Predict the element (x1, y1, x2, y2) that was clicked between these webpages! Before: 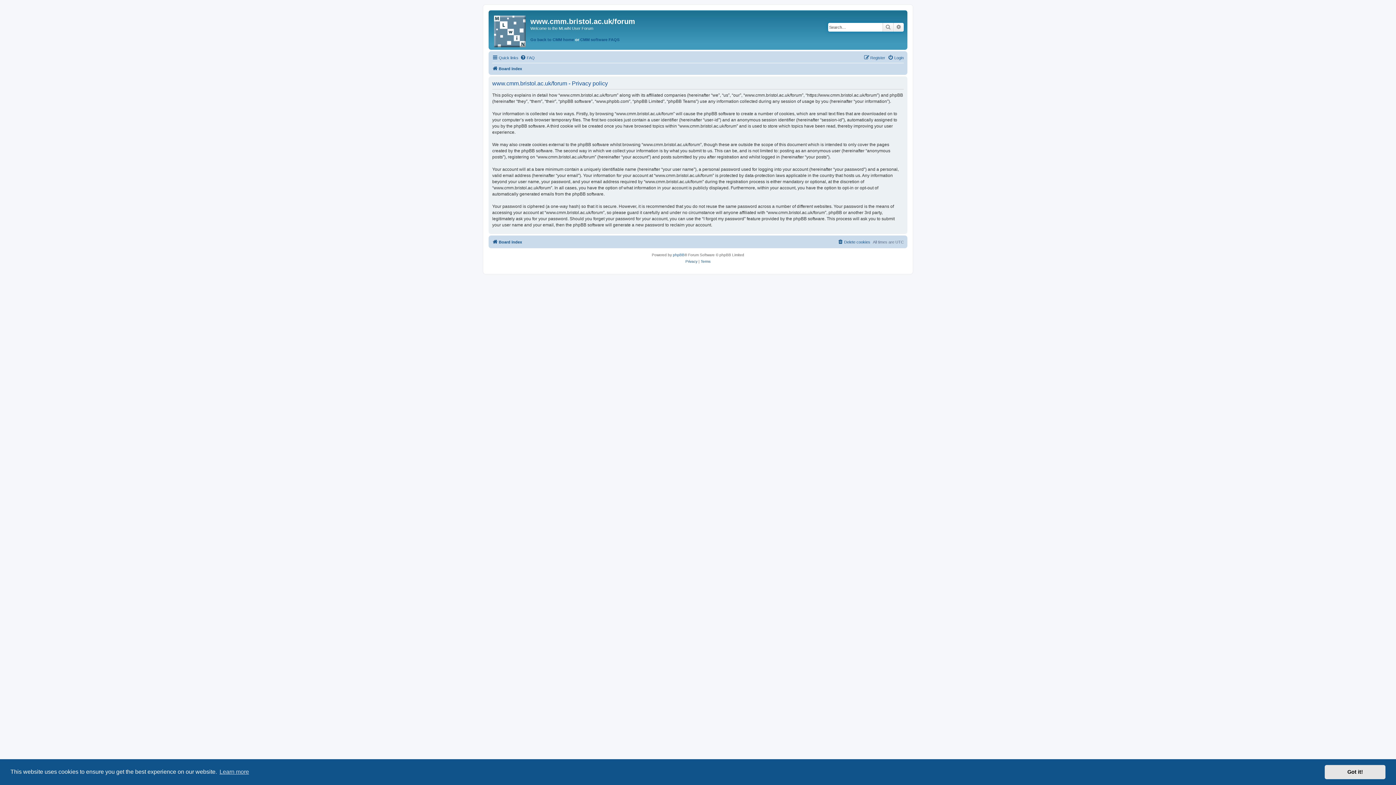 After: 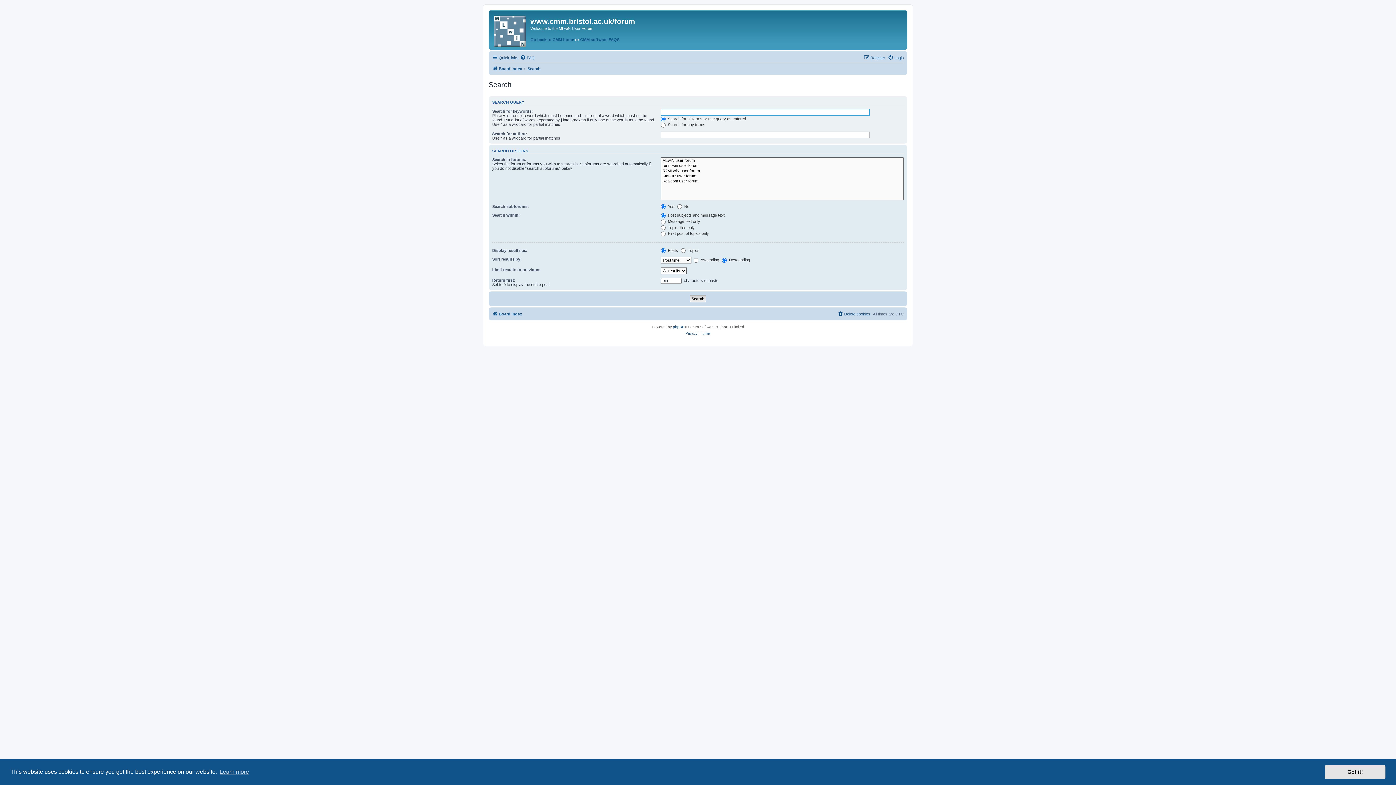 Action: label: Advanced search bbox: (893, 22, 904, 31)